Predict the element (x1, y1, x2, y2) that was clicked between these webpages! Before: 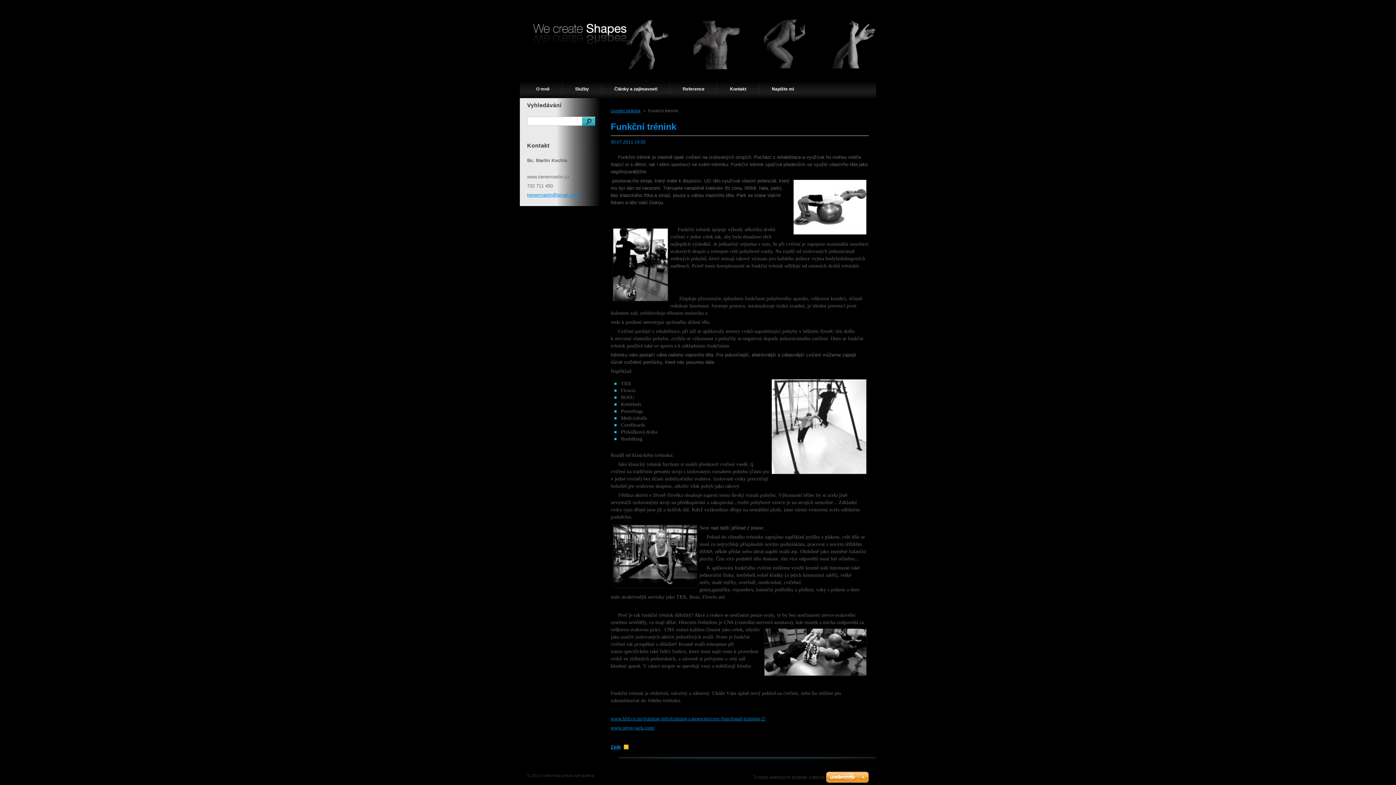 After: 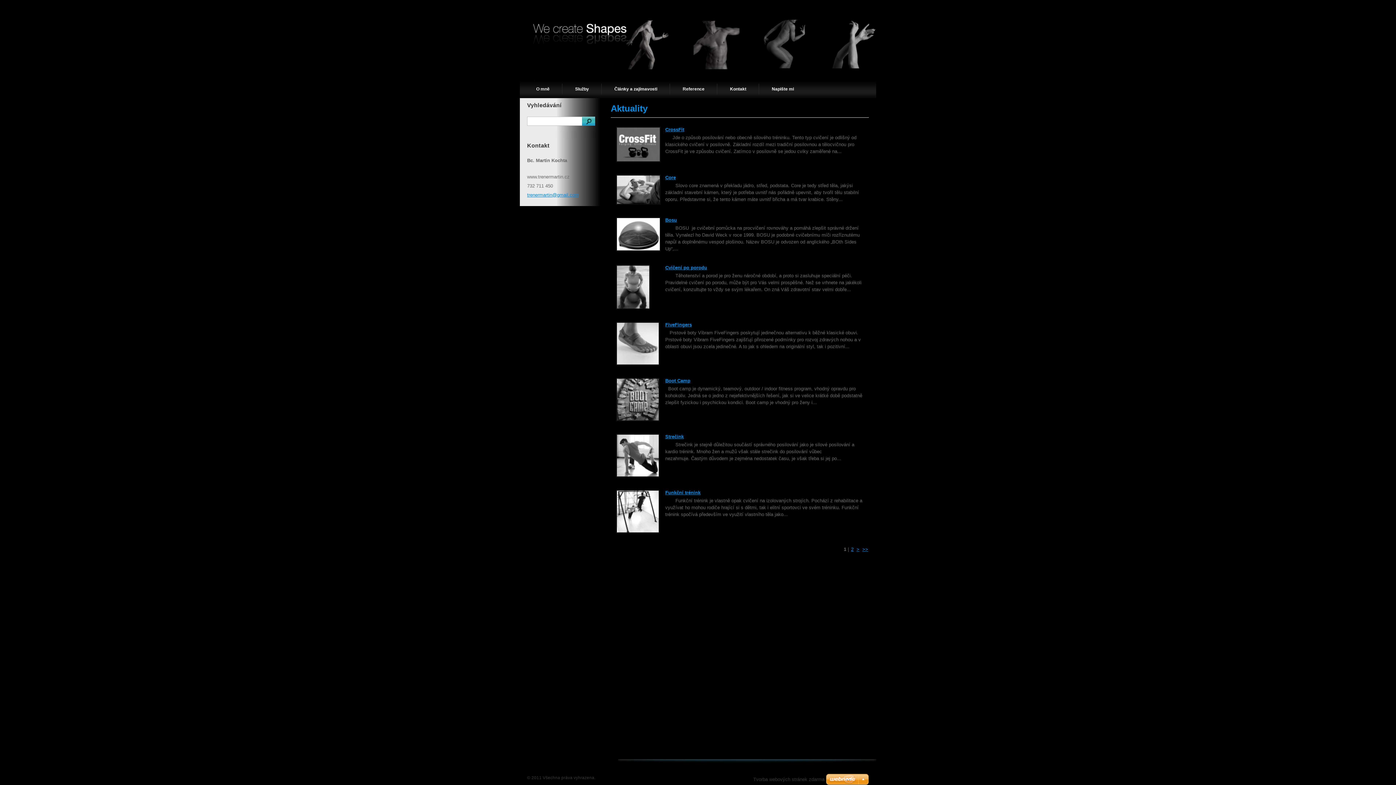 Action: bbox: (769, 4, 801, 9) label: Úvodní stránka